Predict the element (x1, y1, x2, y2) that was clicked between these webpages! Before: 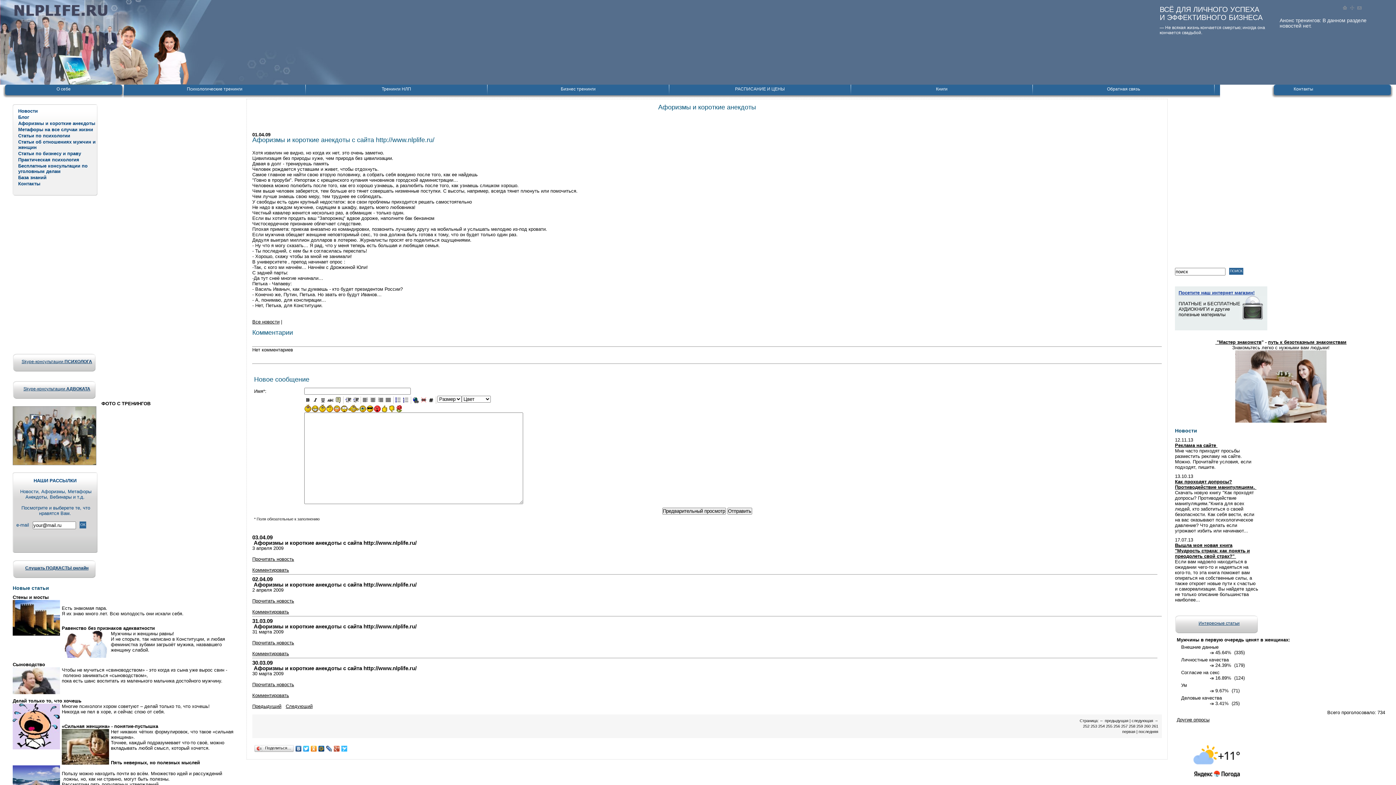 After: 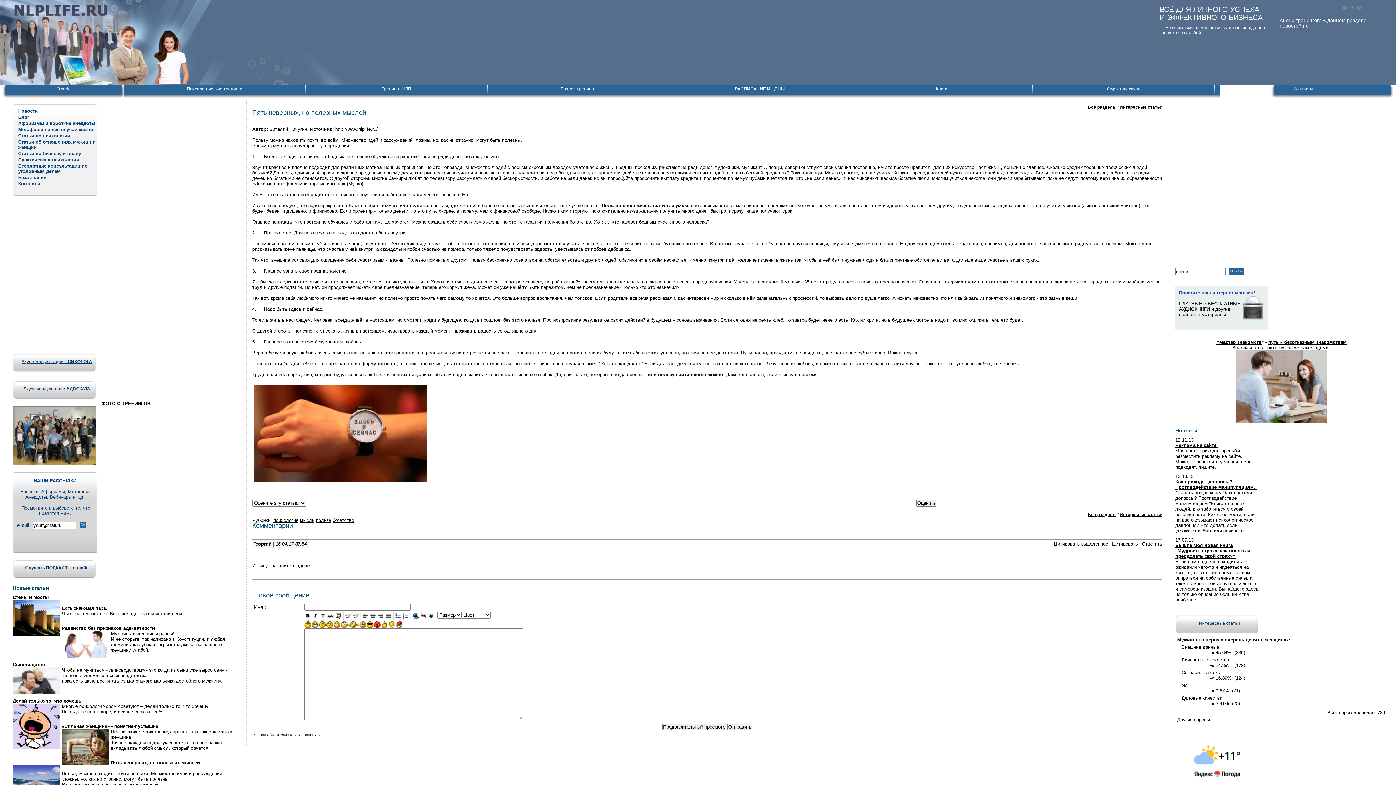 Action: label: Пять неверных, но полезных мыслей bbox: (110, 760, 200, 765)